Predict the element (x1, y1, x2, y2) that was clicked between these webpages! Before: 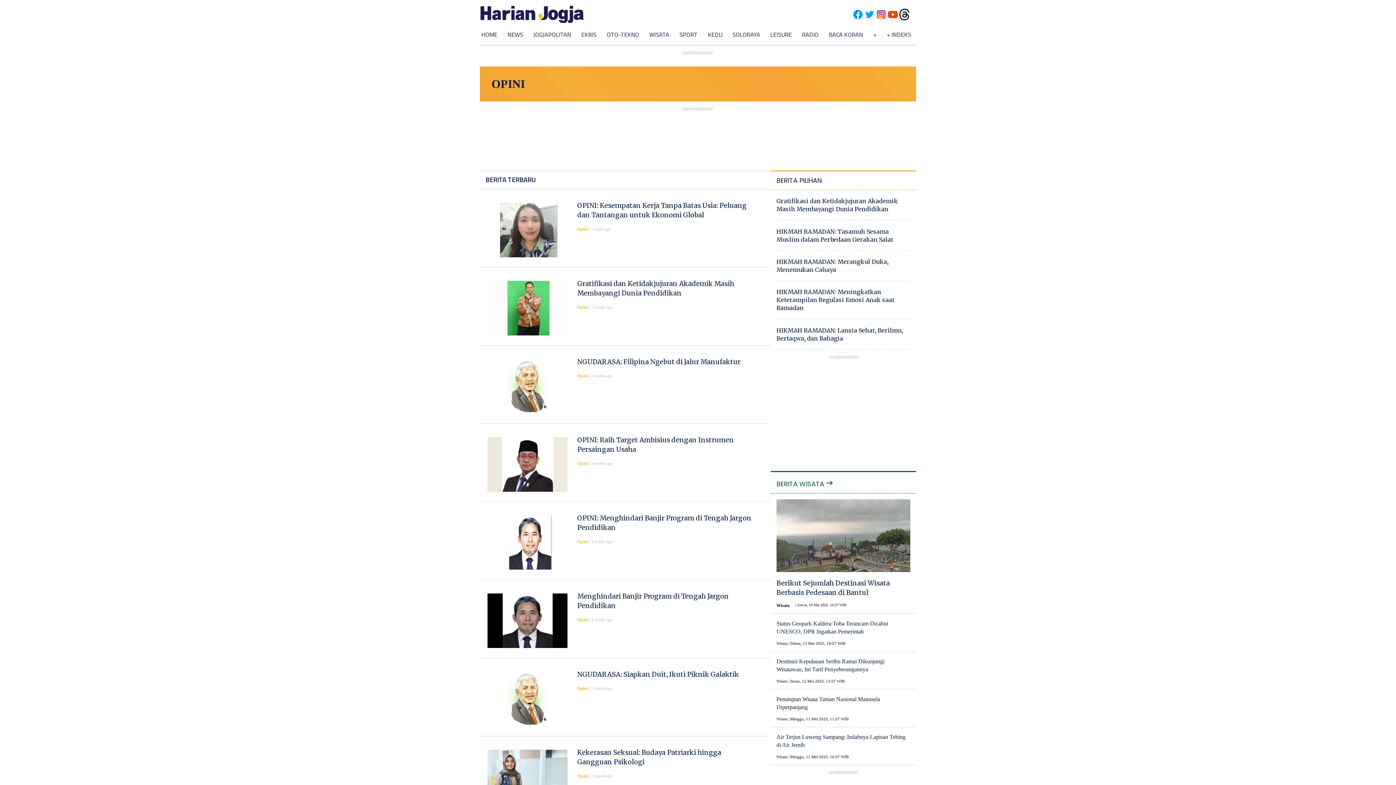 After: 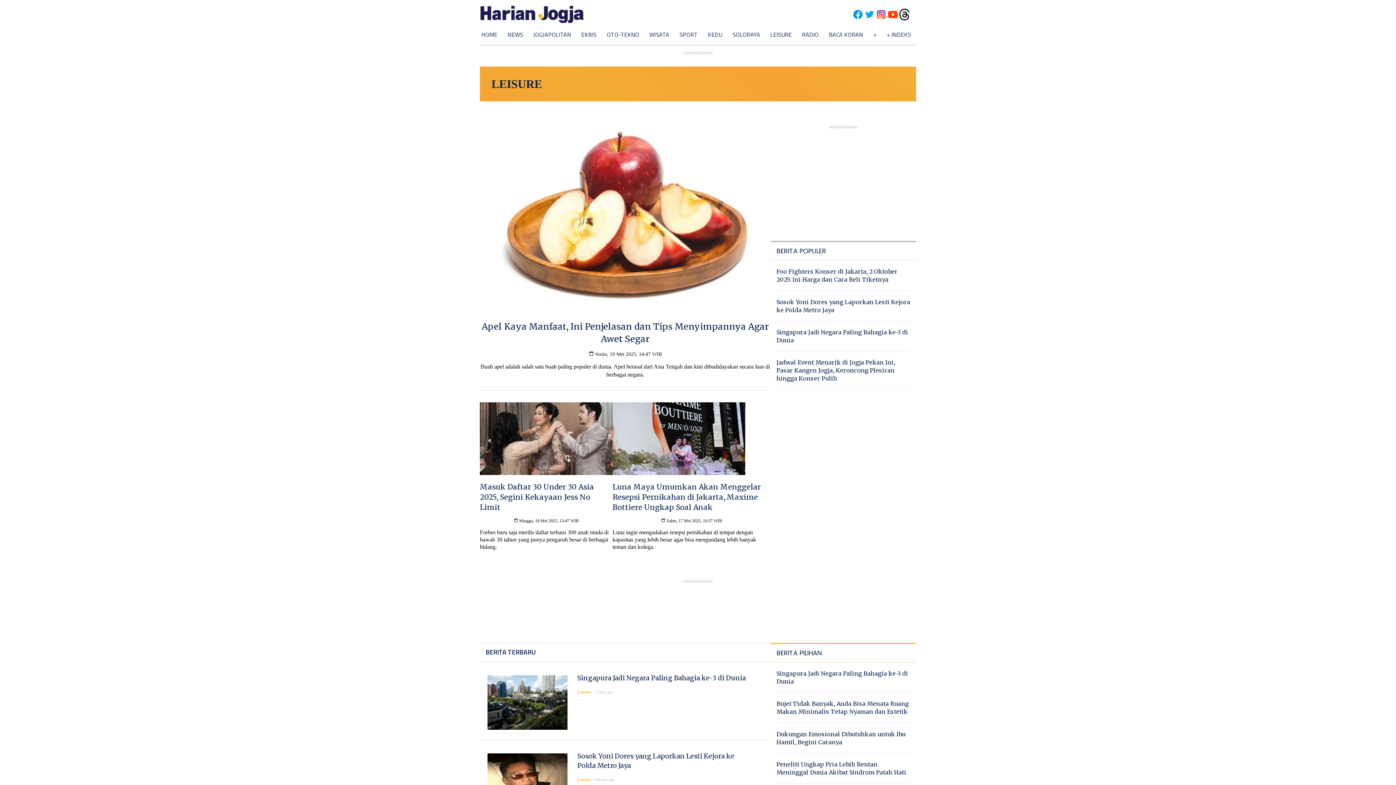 Action: bbox: (770, 30, 792, 38) label: LEISURE